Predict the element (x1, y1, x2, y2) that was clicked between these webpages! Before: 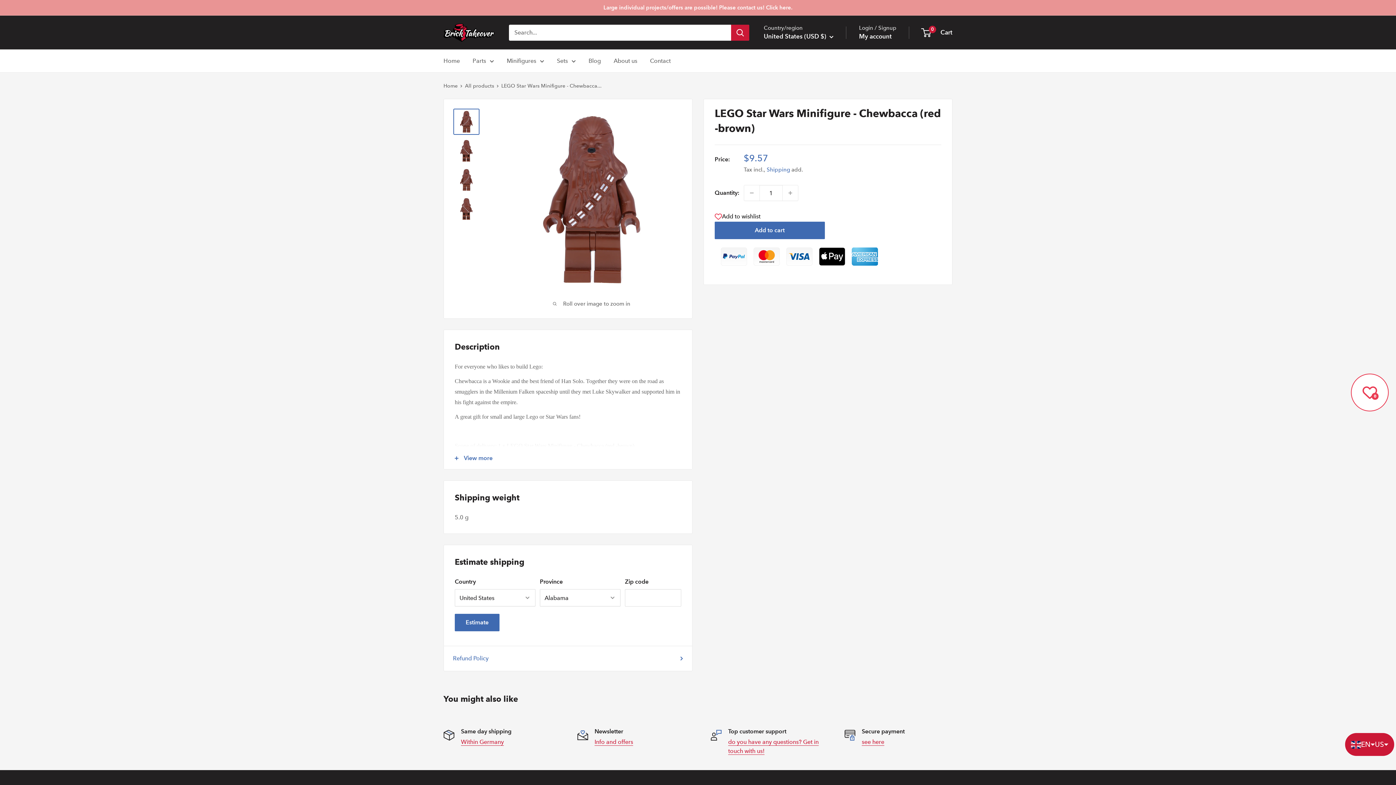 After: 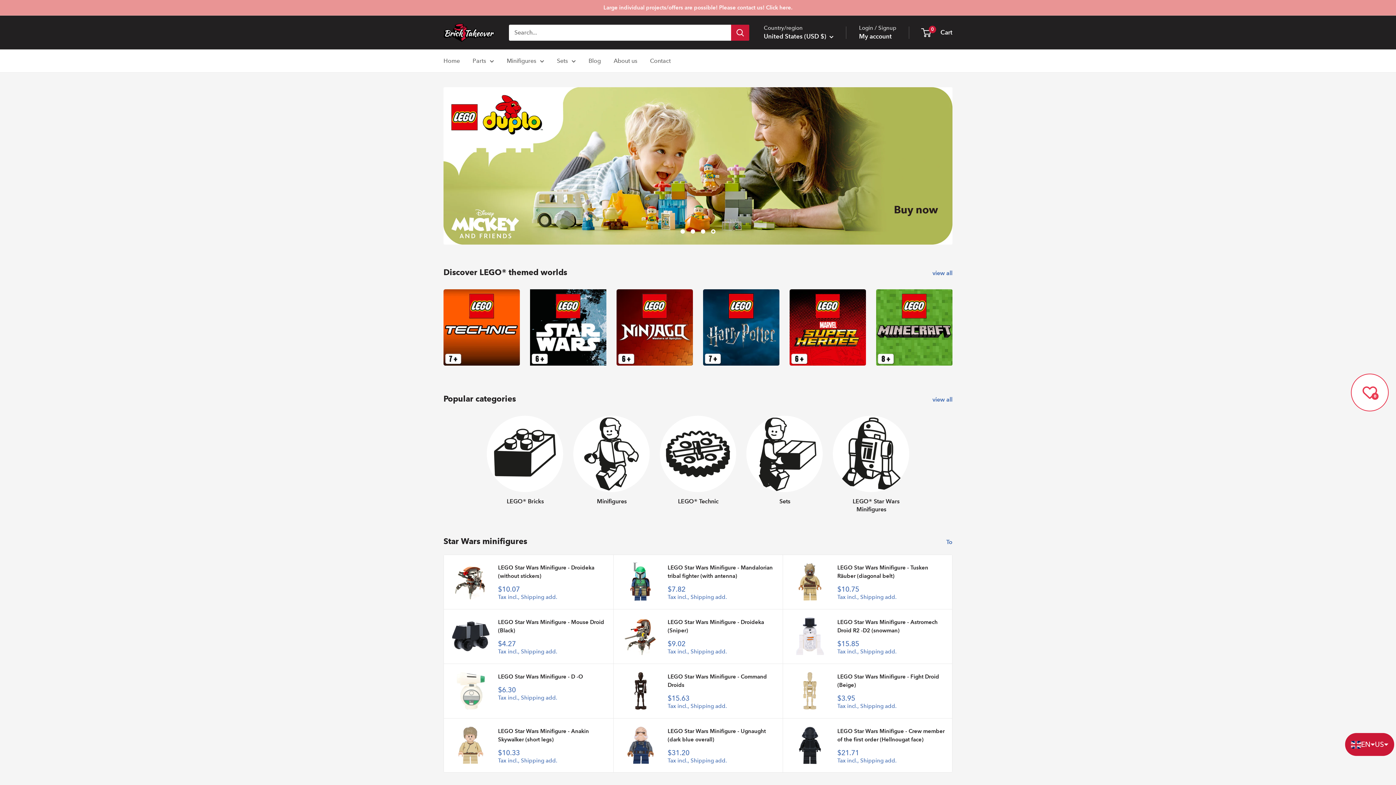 Action: bbox: (443, 82, 457, 89) label: Home